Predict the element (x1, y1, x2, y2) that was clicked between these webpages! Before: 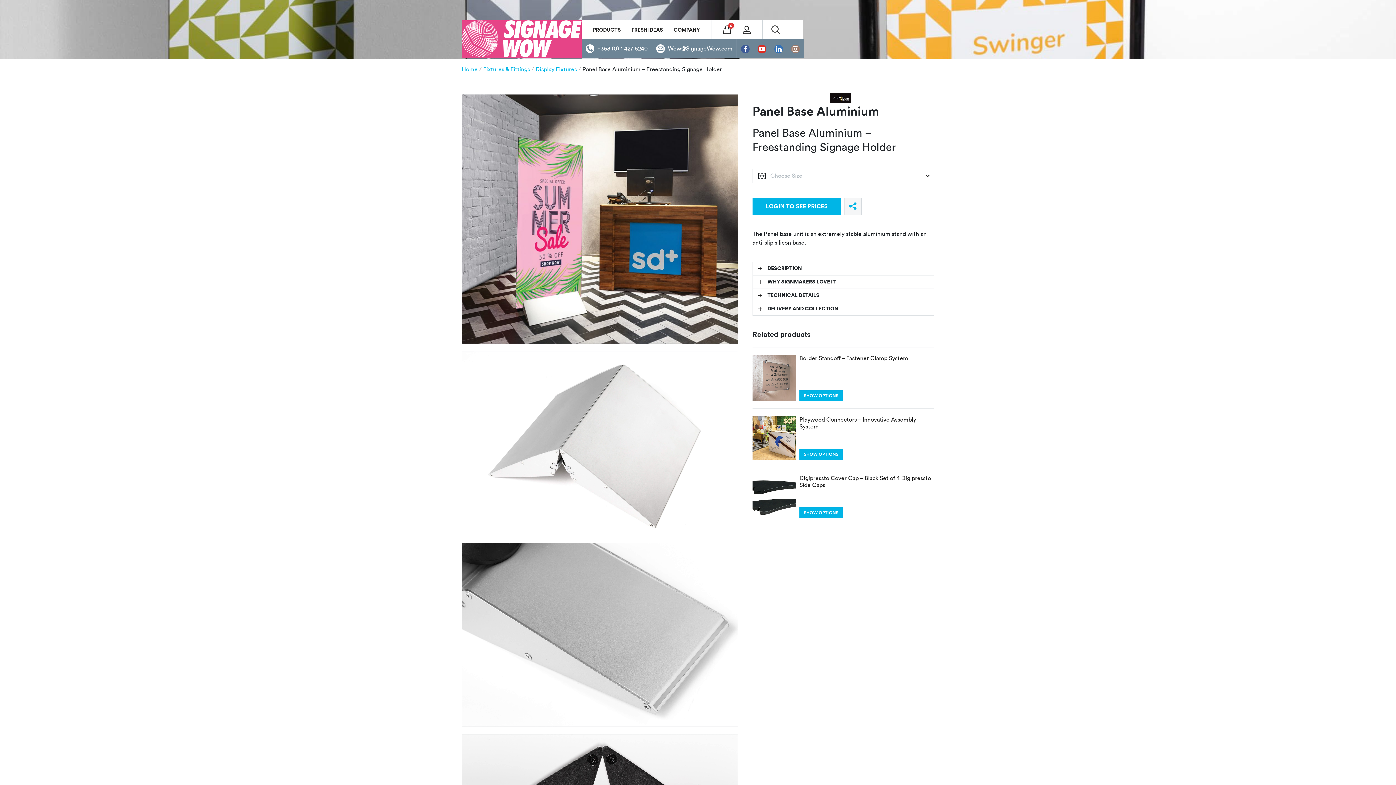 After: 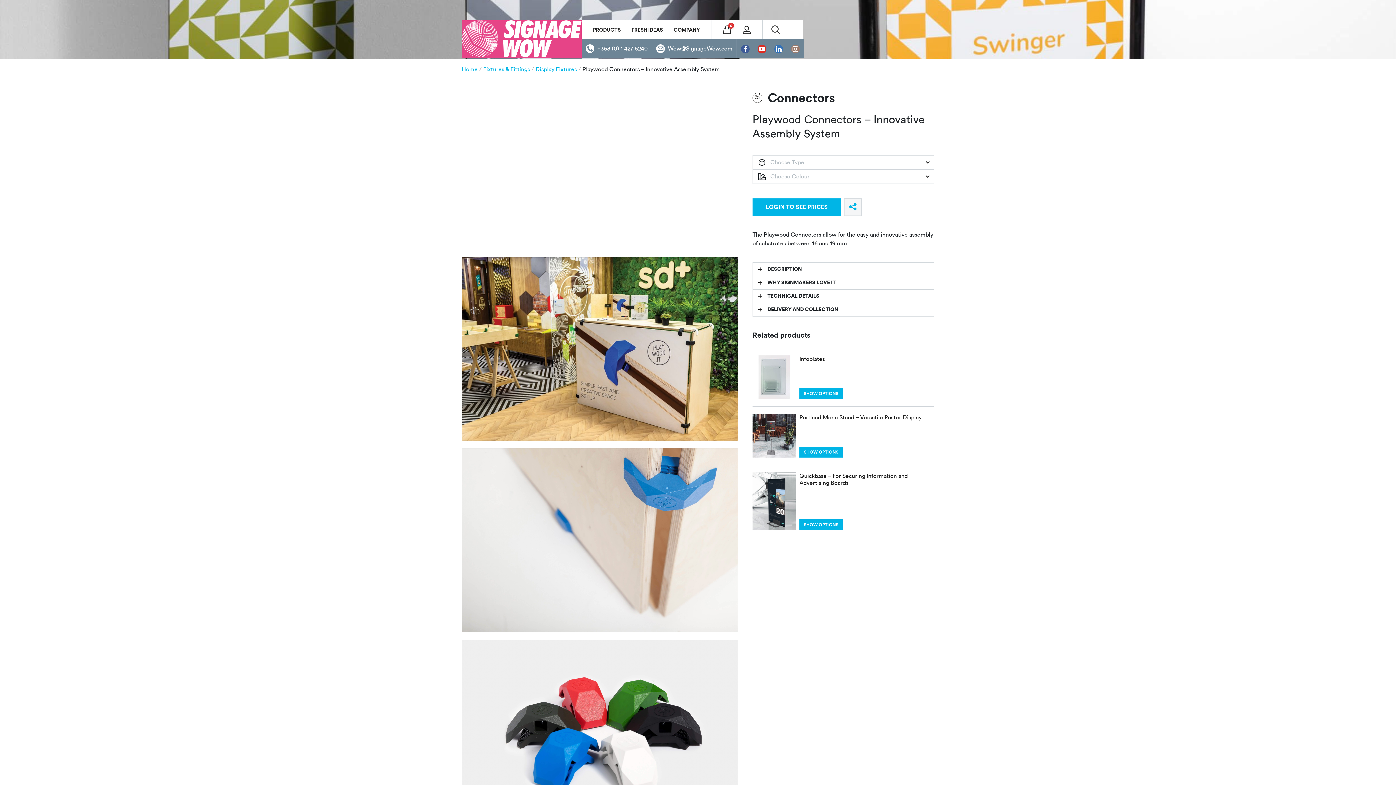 Action: bbox: (799, 449, 842, 460) label: SHOW OPTIONS